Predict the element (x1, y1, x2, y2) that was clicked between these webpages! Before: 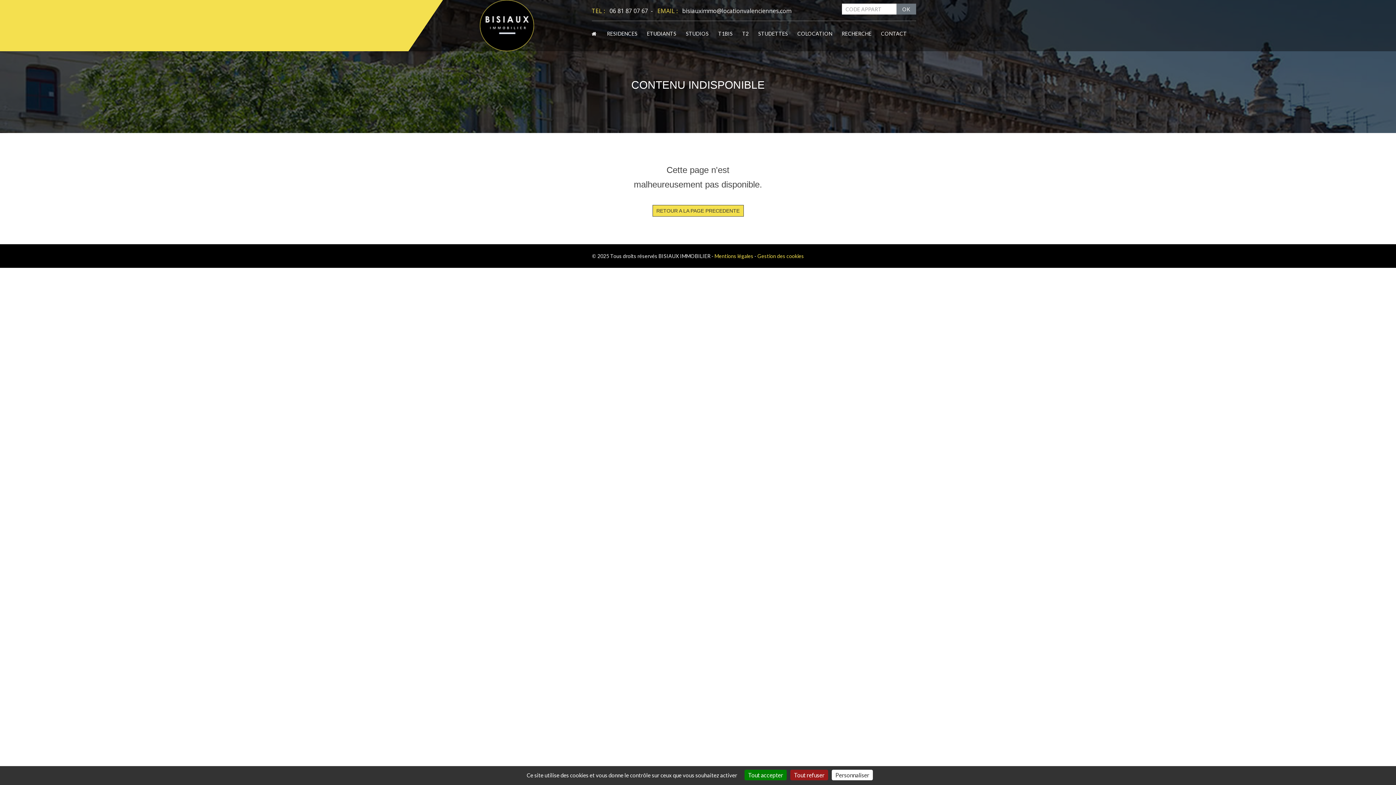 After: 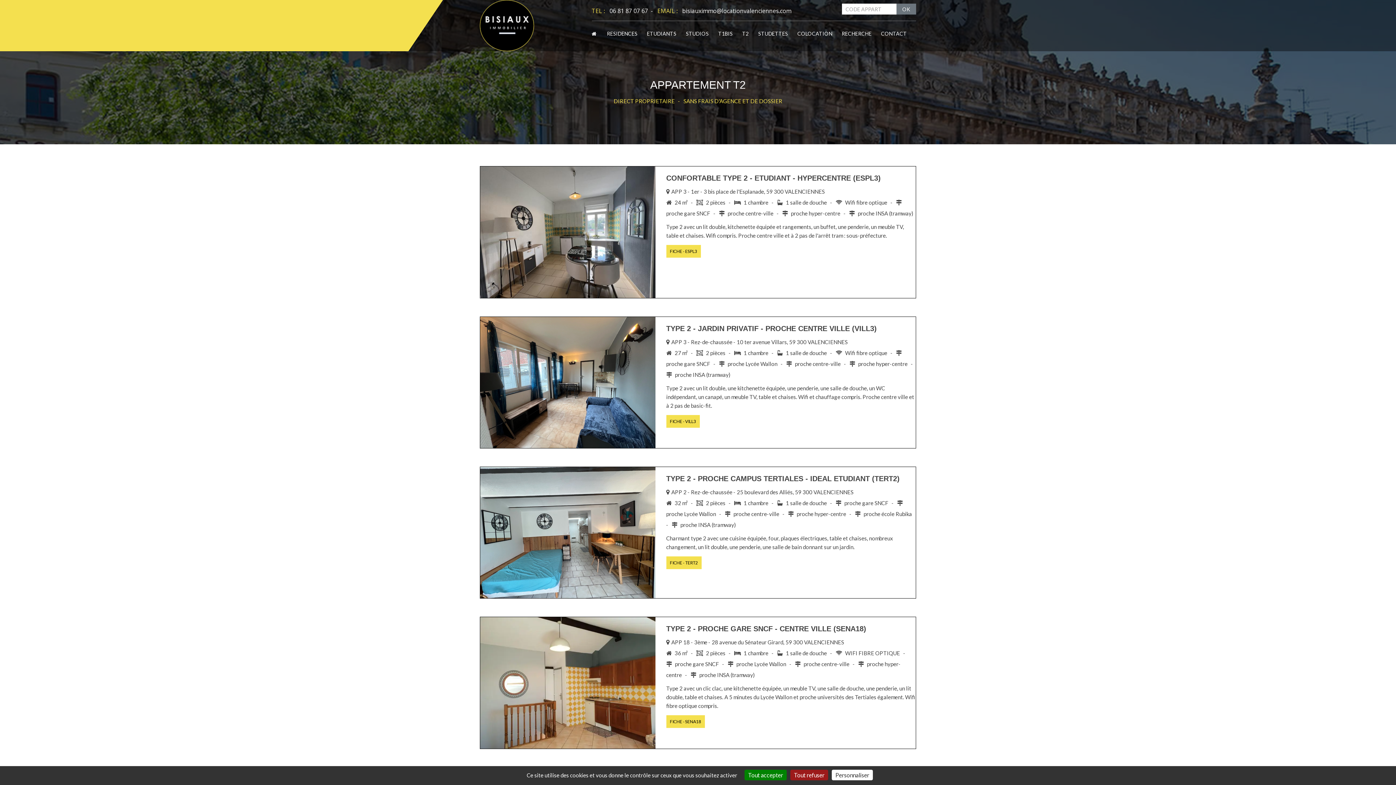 Action: label: T2 bbox: (742, 30, 748, 36)